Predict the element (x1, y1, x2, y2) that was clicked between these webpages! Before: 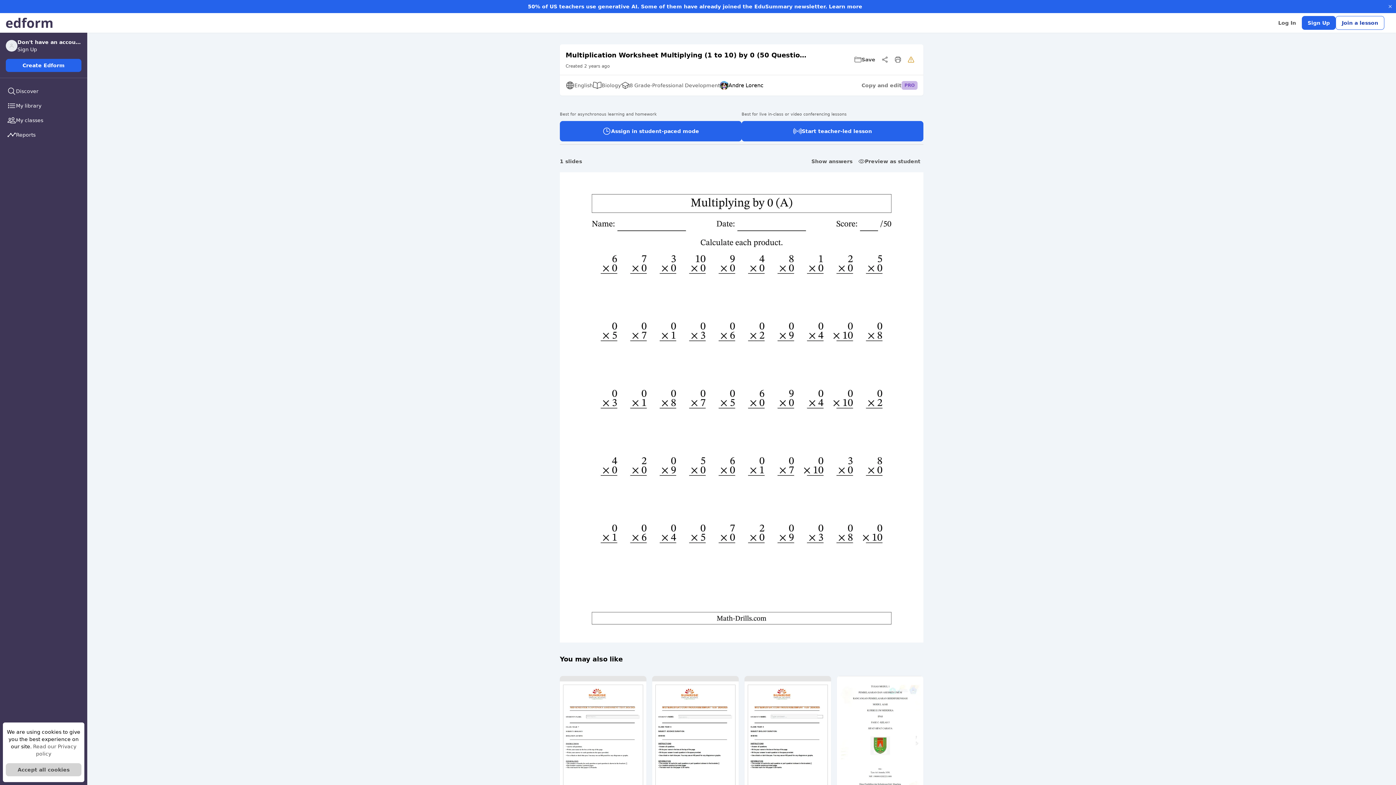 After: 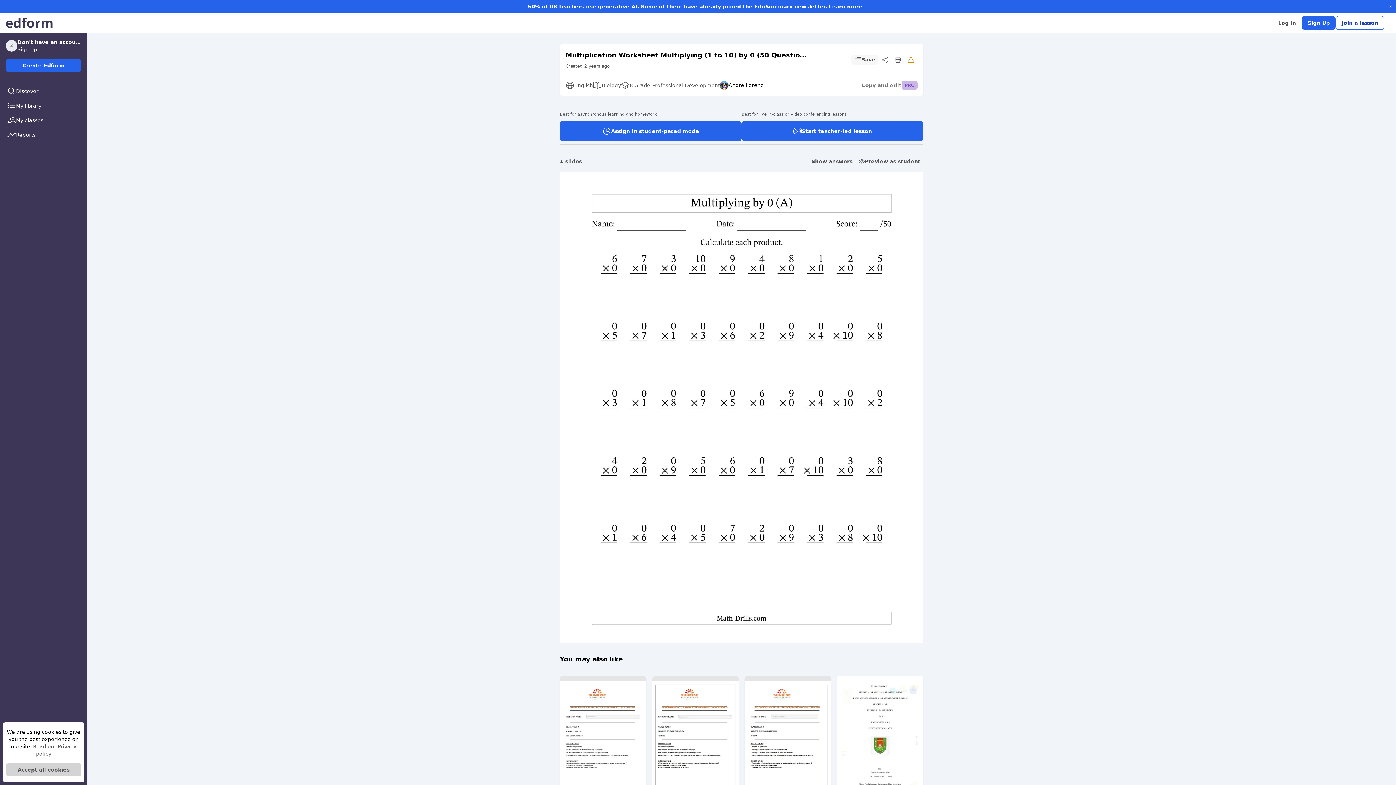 Action: bbox: (851, 54, 878, 64) label: Save